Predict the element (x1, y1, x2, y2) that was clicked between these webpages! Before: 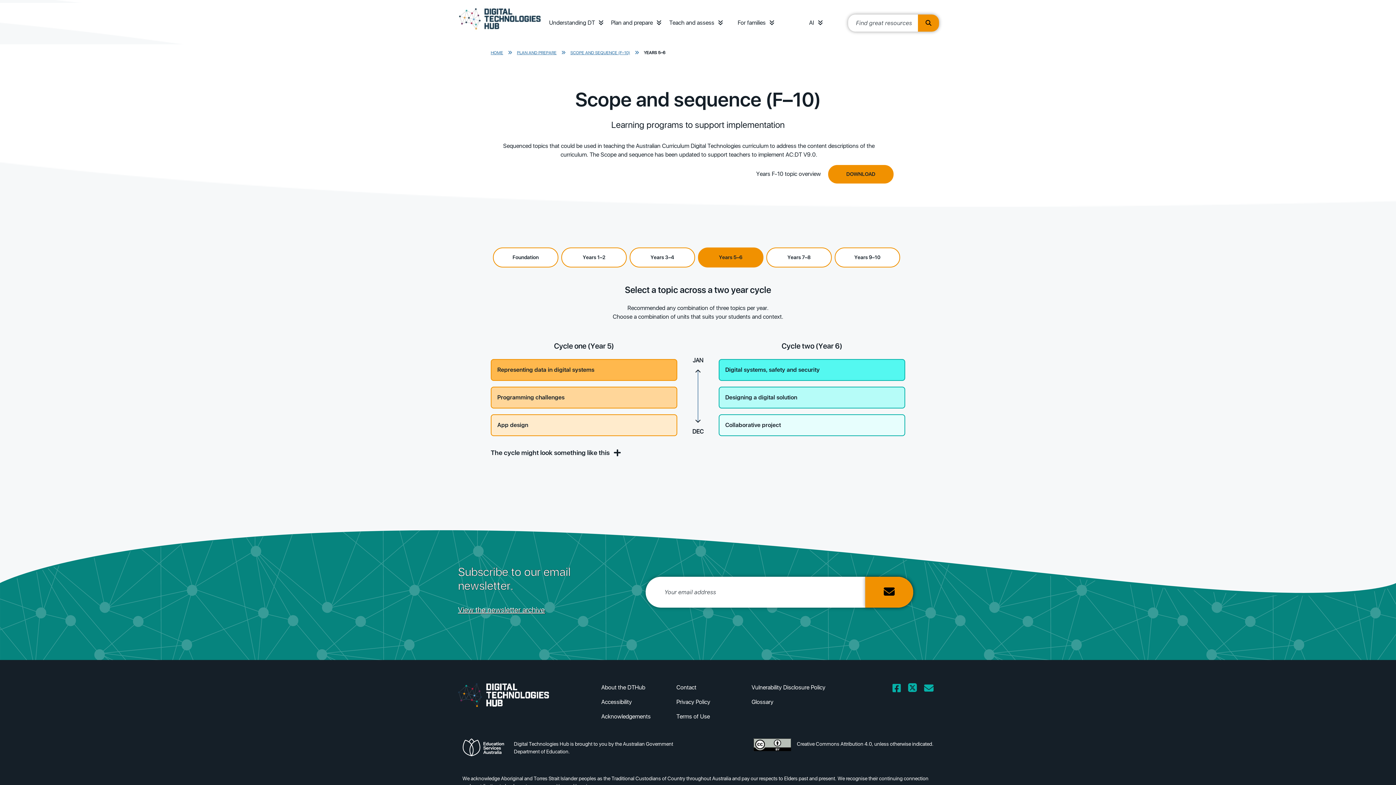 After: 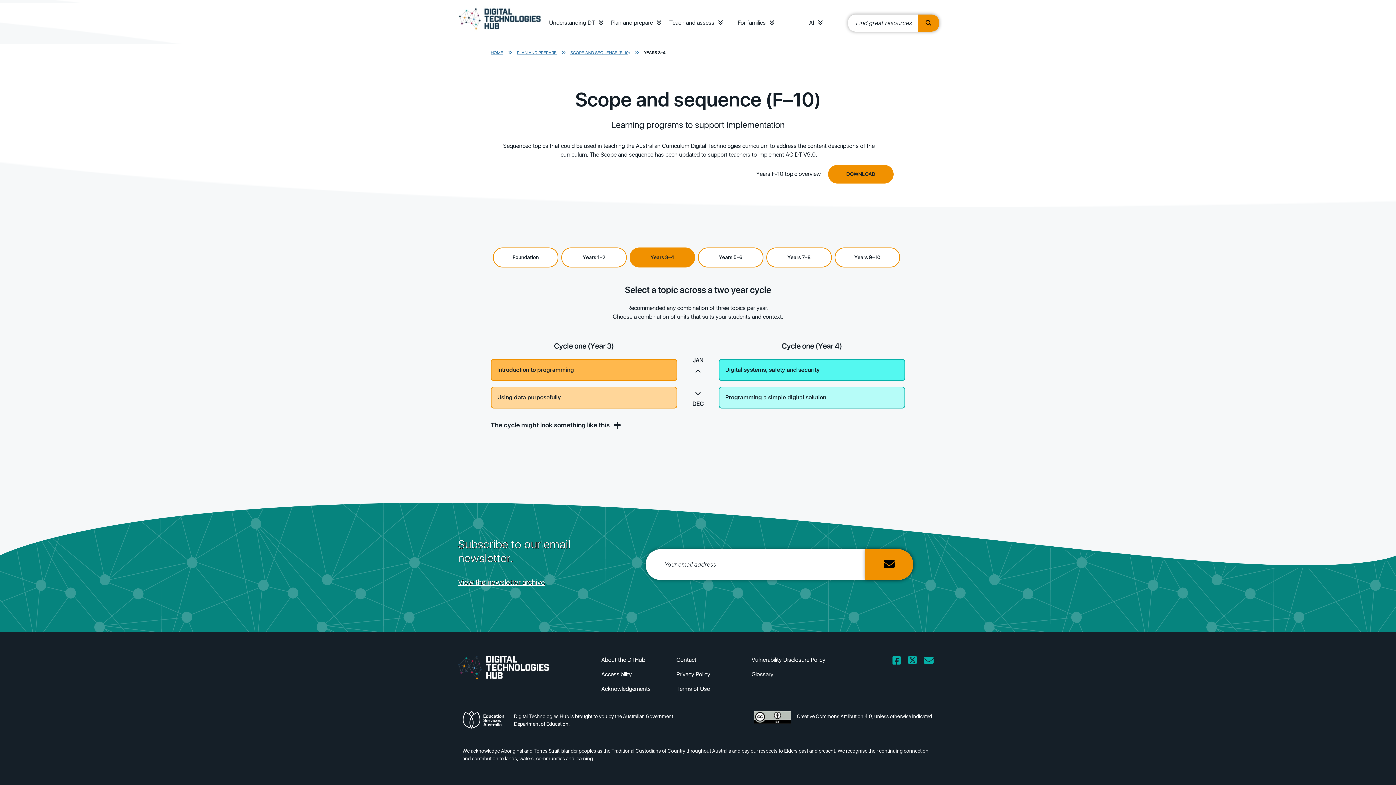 Action: bbox: (629, 247, 695, 267) label: Select Years 3–4